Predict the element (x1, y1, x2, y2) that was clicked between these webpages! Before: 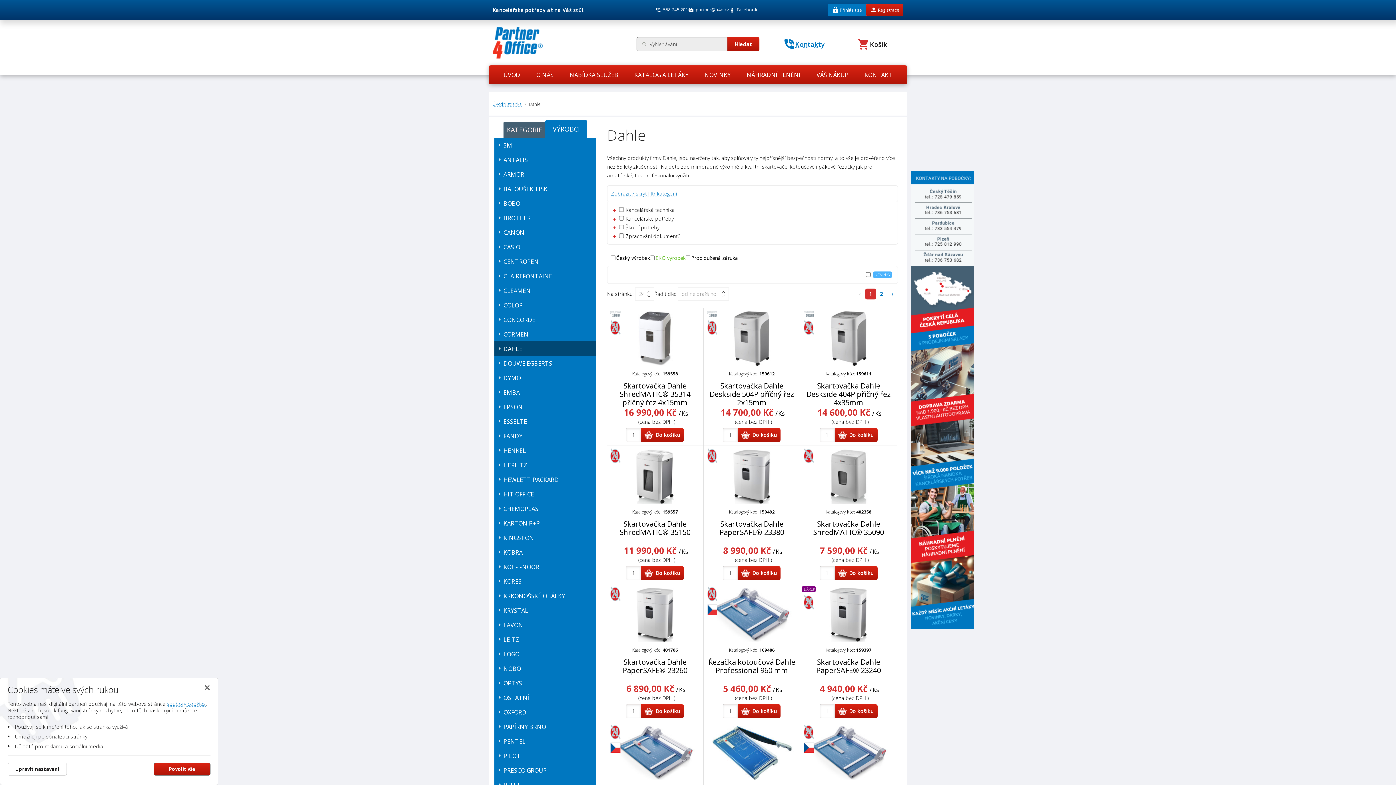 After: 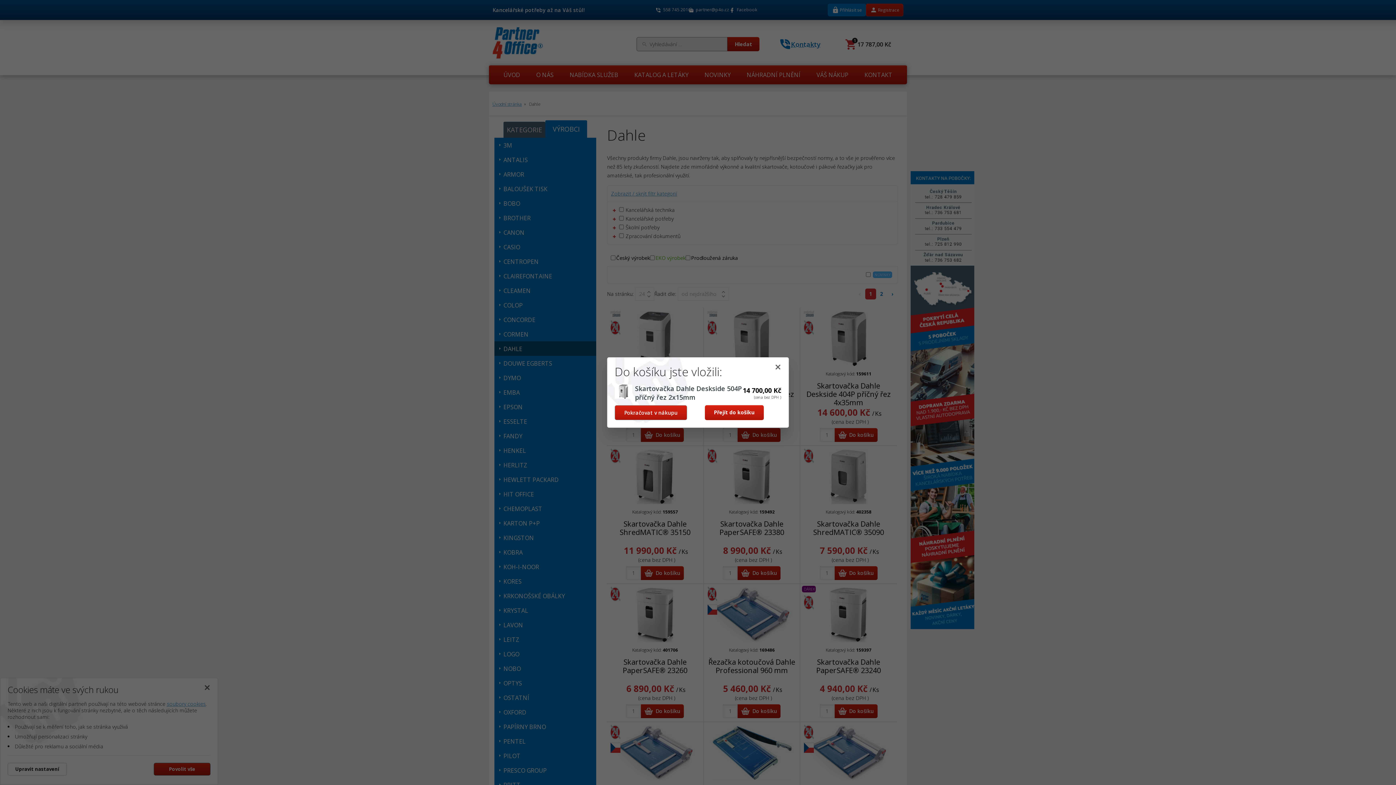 Action: bbox: (737, 428, 780, 442) label: Do košíku